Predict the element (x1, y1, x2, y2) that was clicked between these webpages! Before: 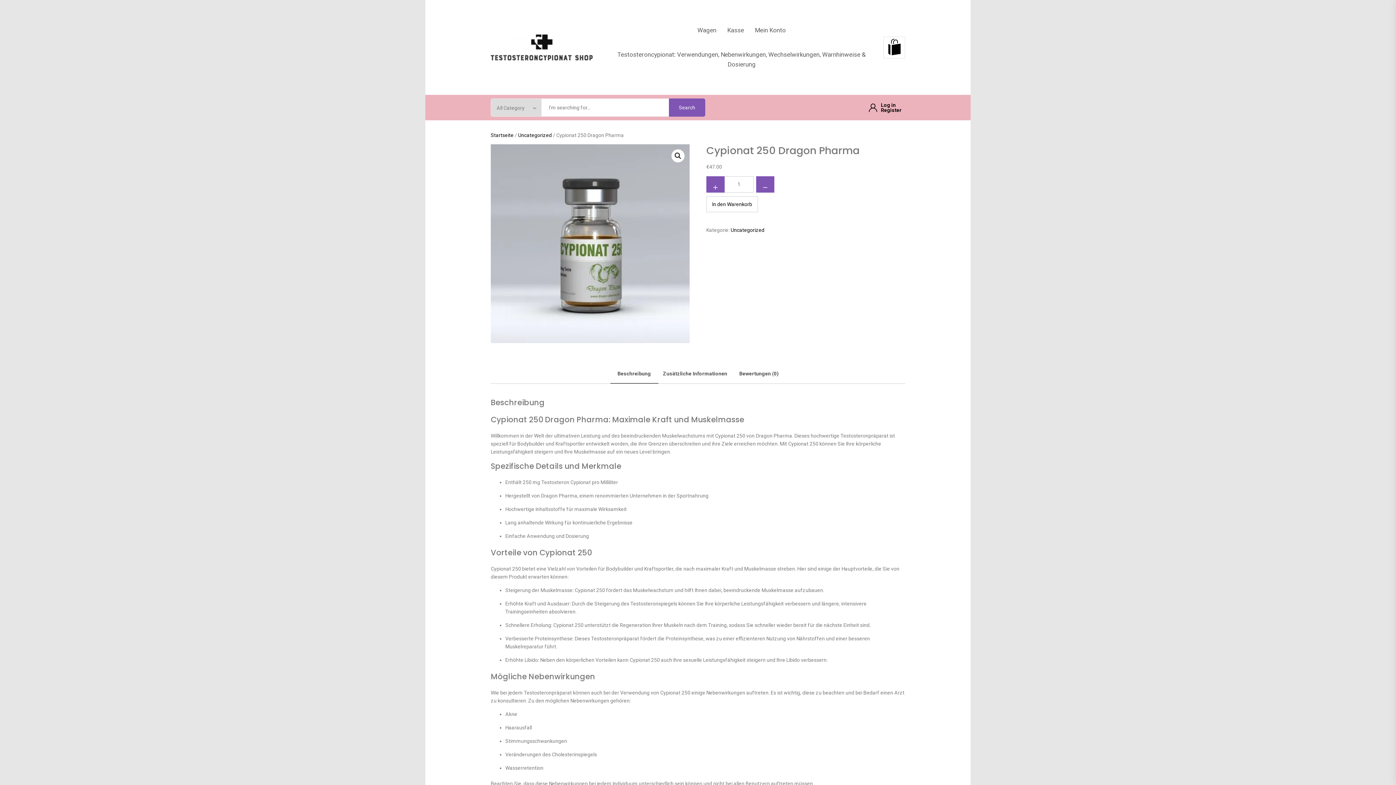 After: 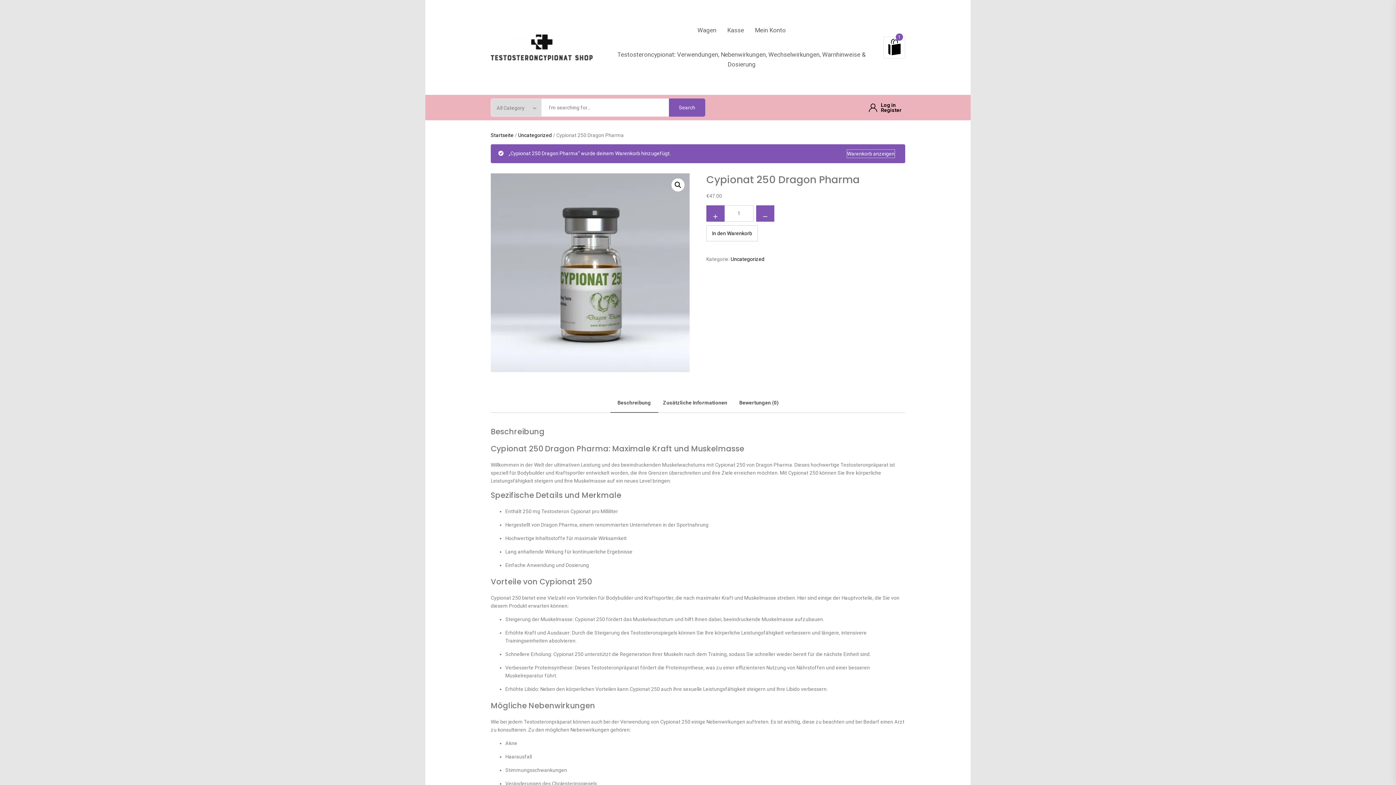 Action: bbox: (706, 196, 758, 212) label: In den Warenkorb